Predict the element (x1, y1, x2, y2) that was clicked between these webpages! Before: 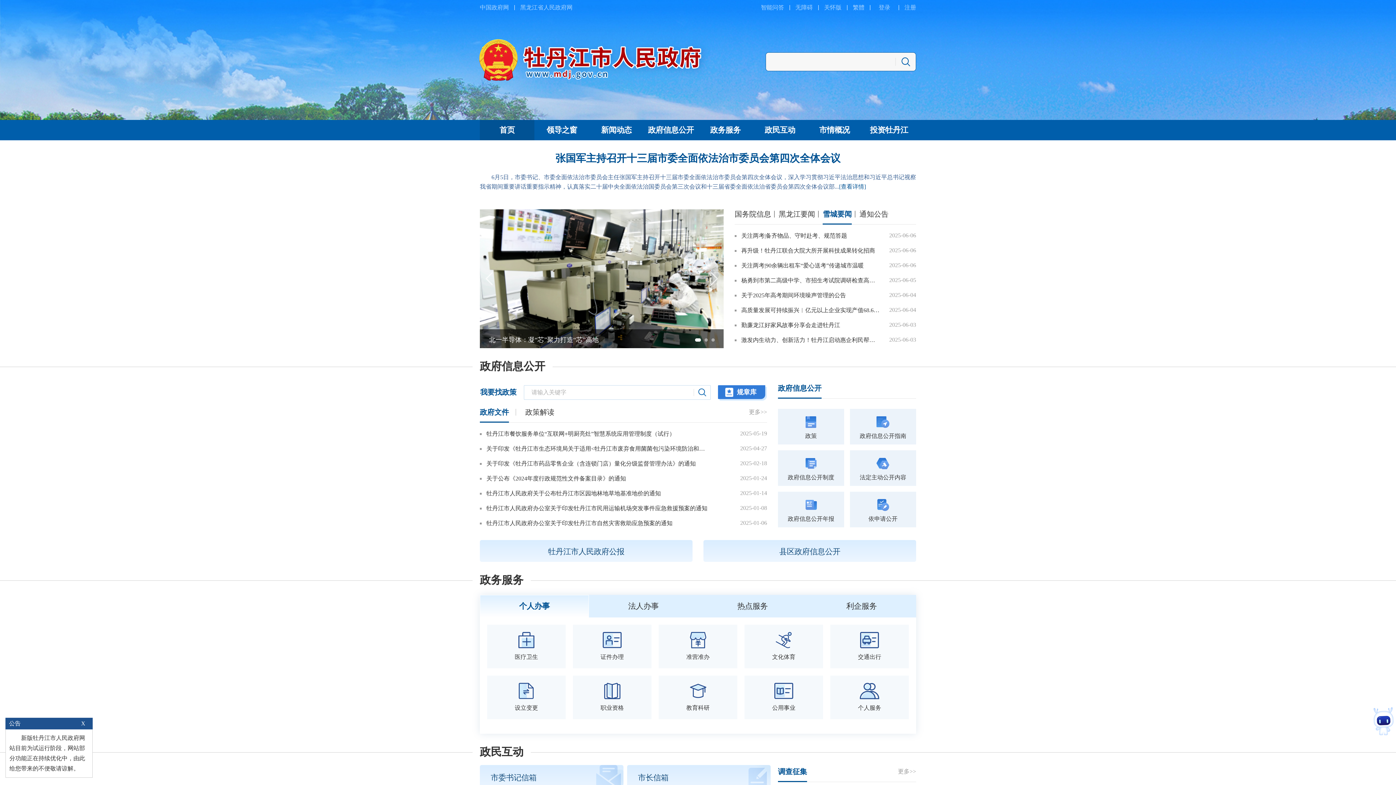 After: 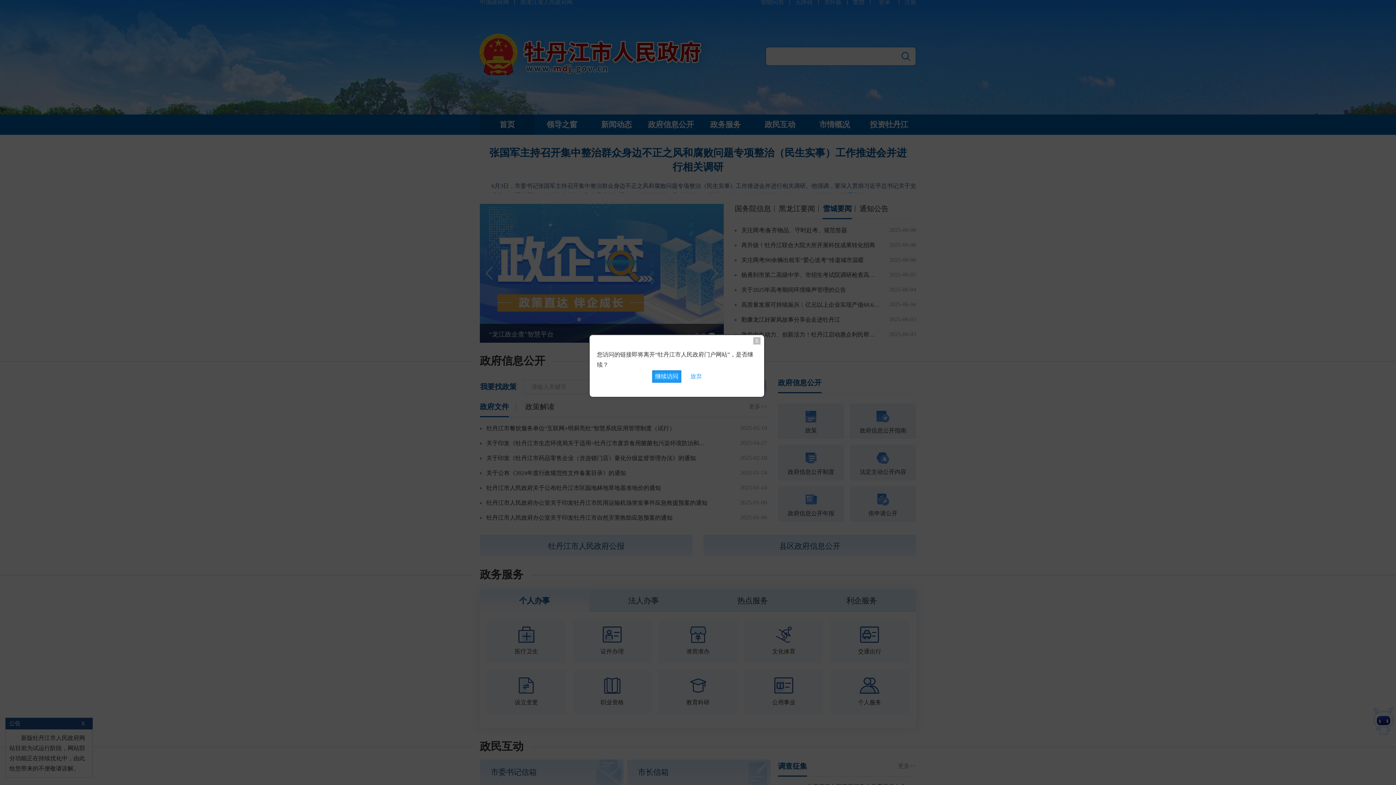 Action: label: 市委书记信箱 bbox: (480, 765, 623, 791)